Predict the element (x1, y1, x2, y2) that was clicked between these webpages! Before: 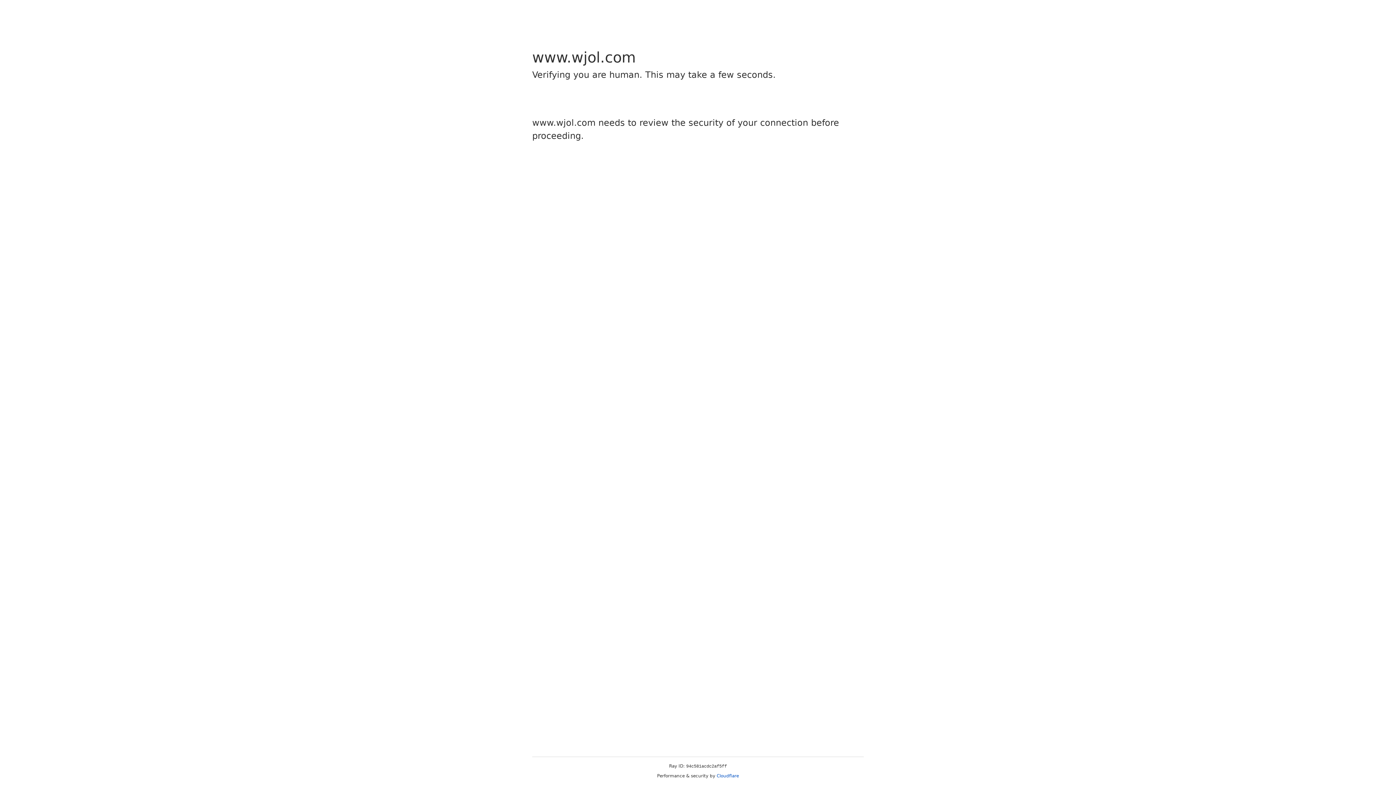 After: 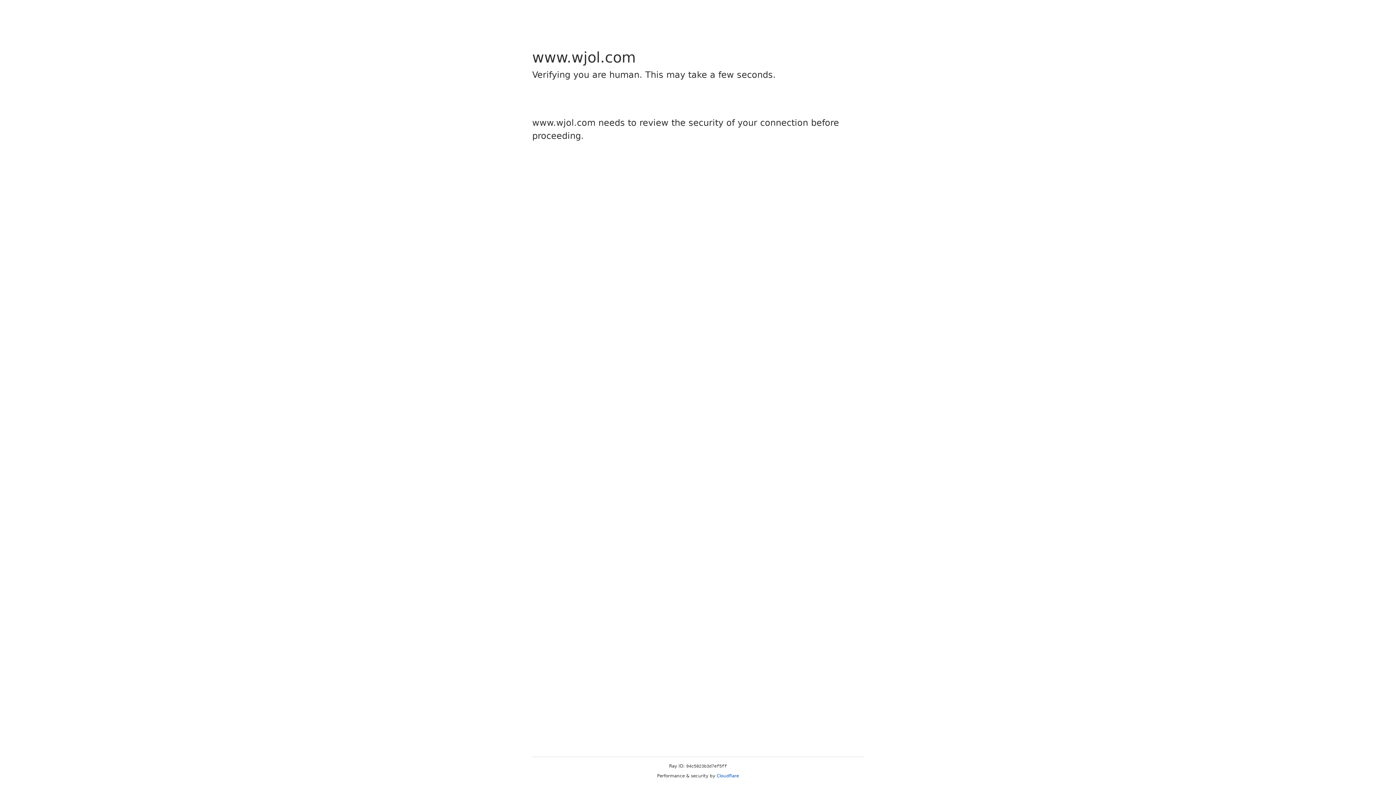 Action: label: Cloudflare bbox: (716, 773, 739, 778)